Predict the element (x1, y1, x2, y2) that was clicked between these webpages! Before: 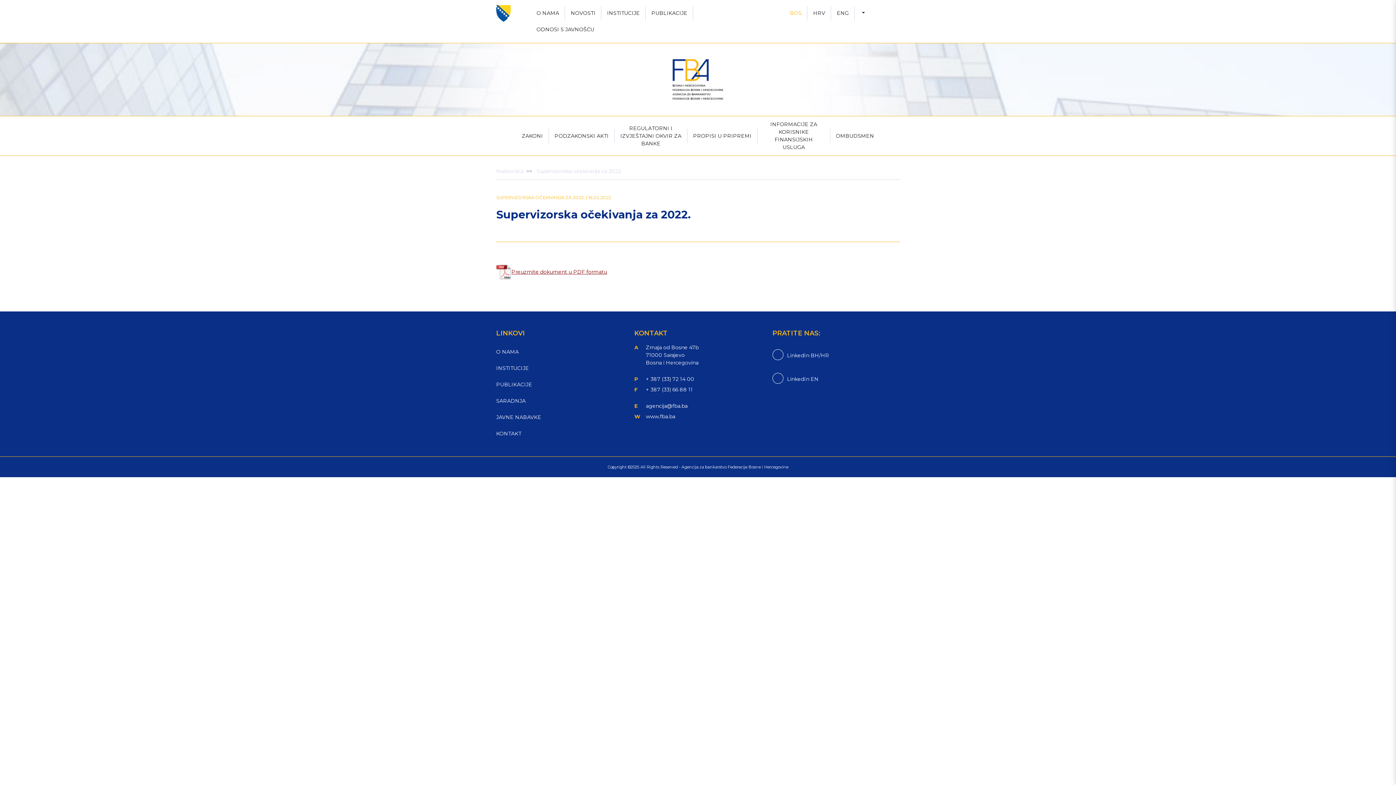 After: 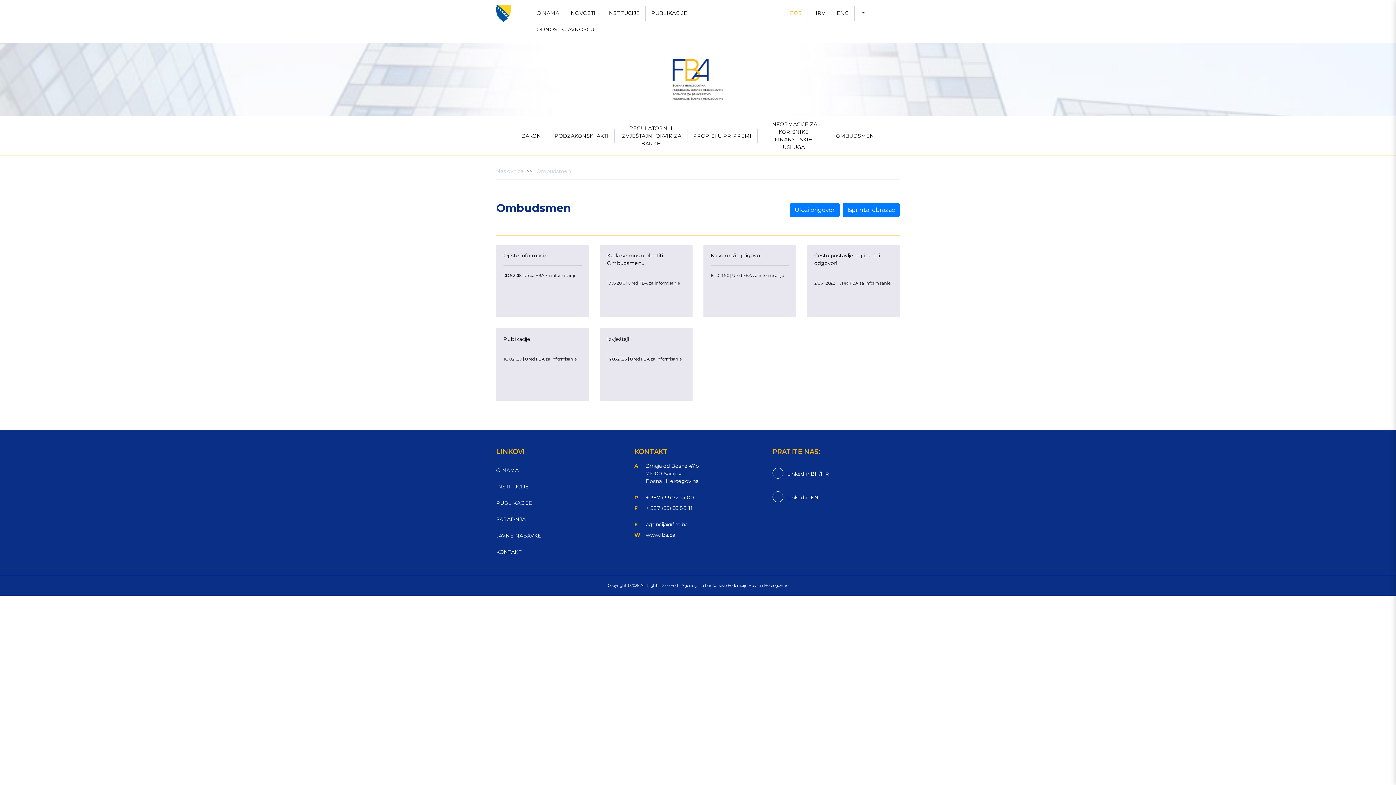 Action: bbox: (830, 127, 880, 144) label: OMBUDSMEN